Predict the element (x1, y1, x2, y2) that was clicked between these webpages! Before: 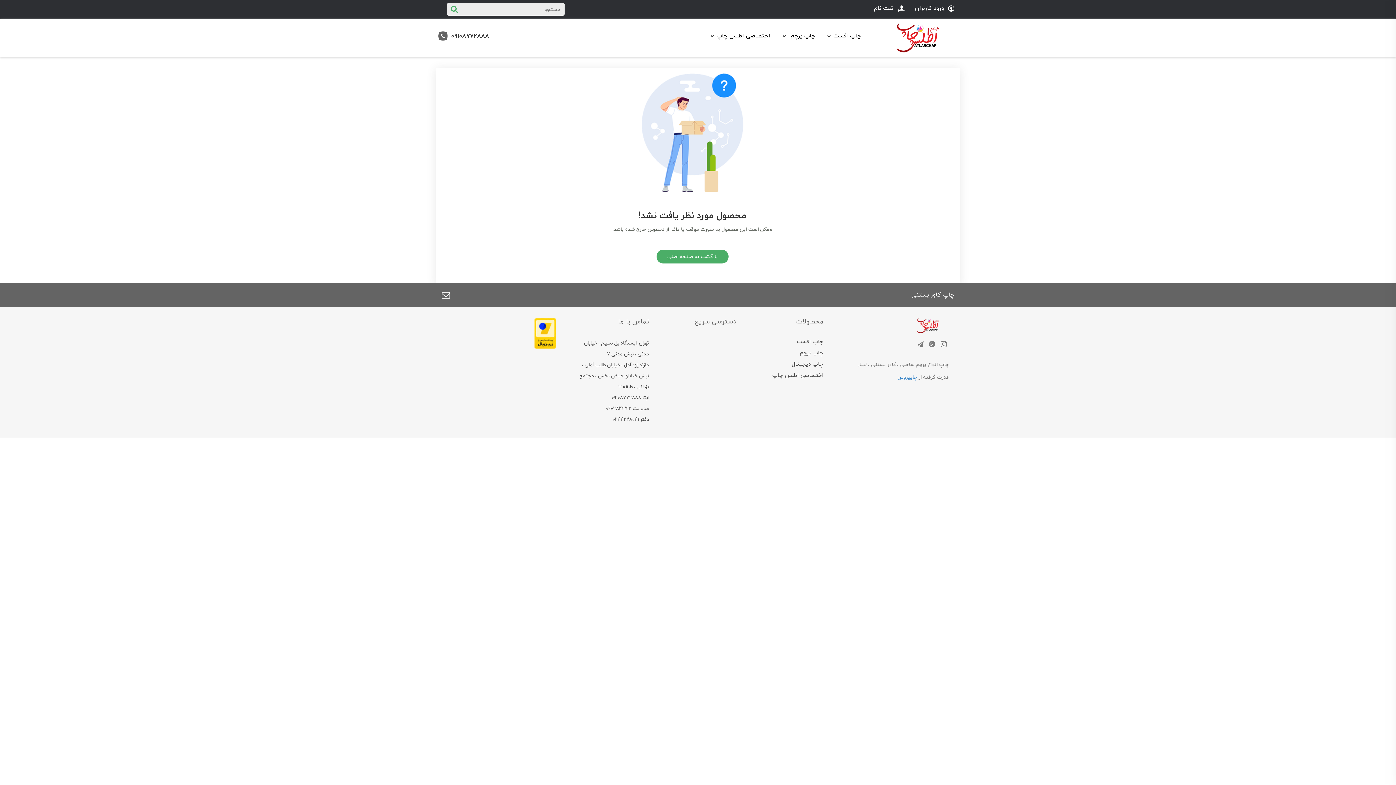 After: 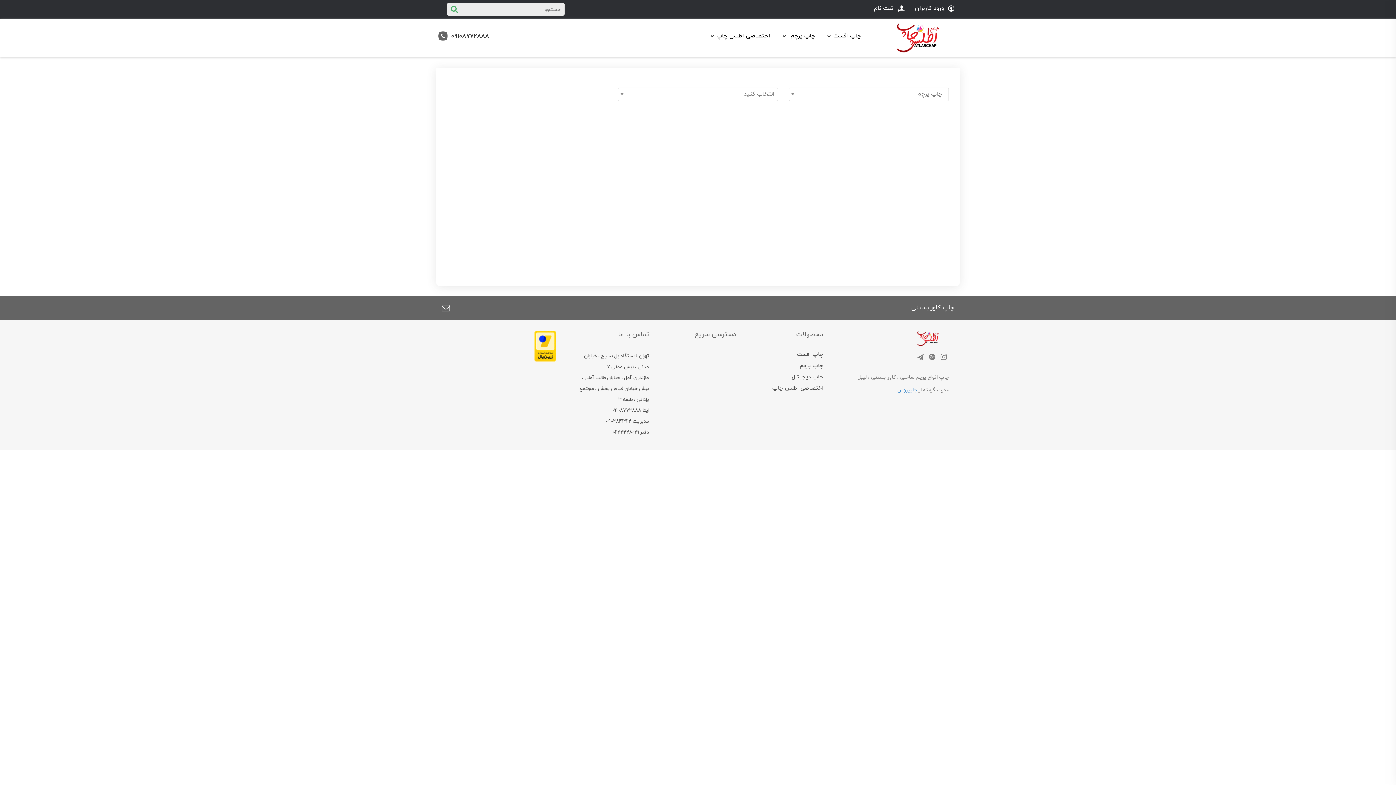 Action: bbox: (800, 348, 823, 357) label: چاپ پرچم